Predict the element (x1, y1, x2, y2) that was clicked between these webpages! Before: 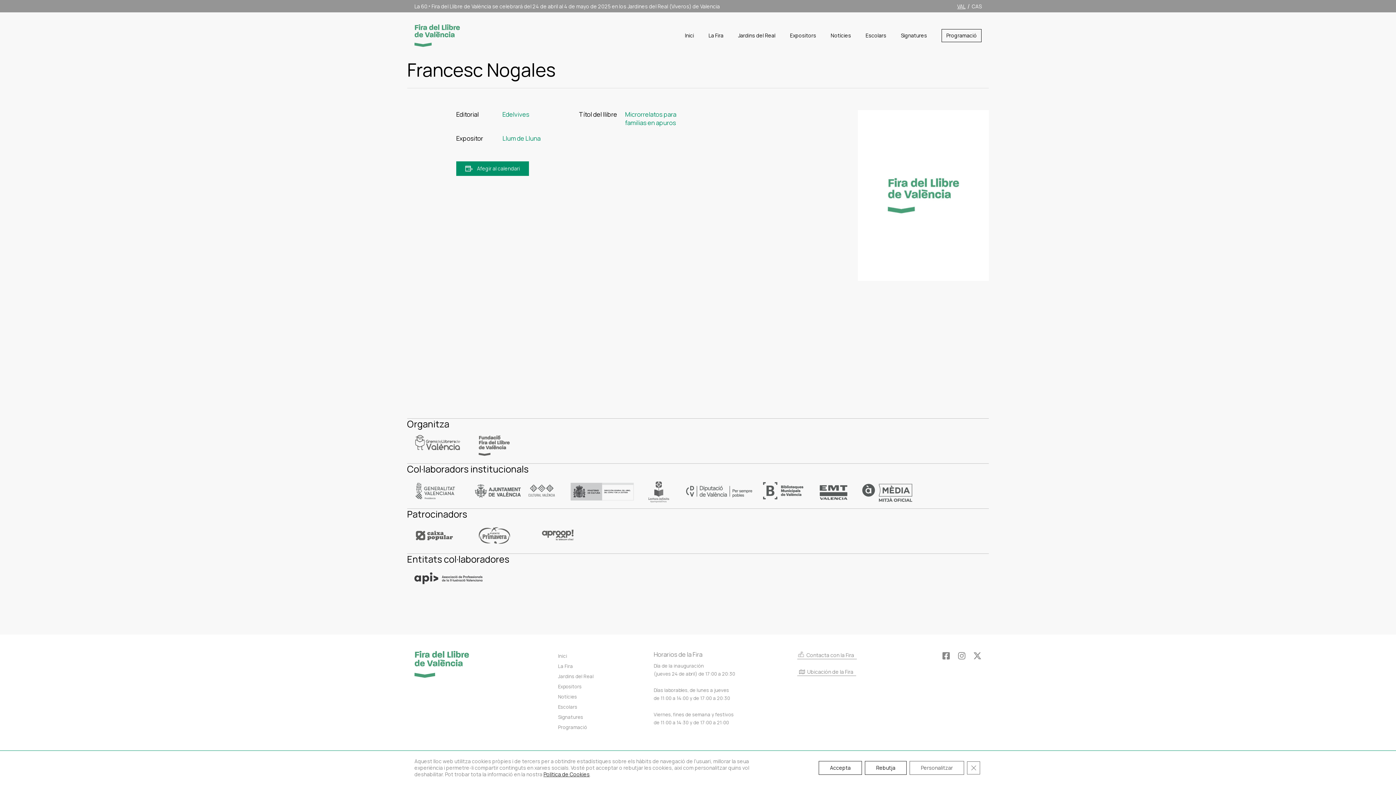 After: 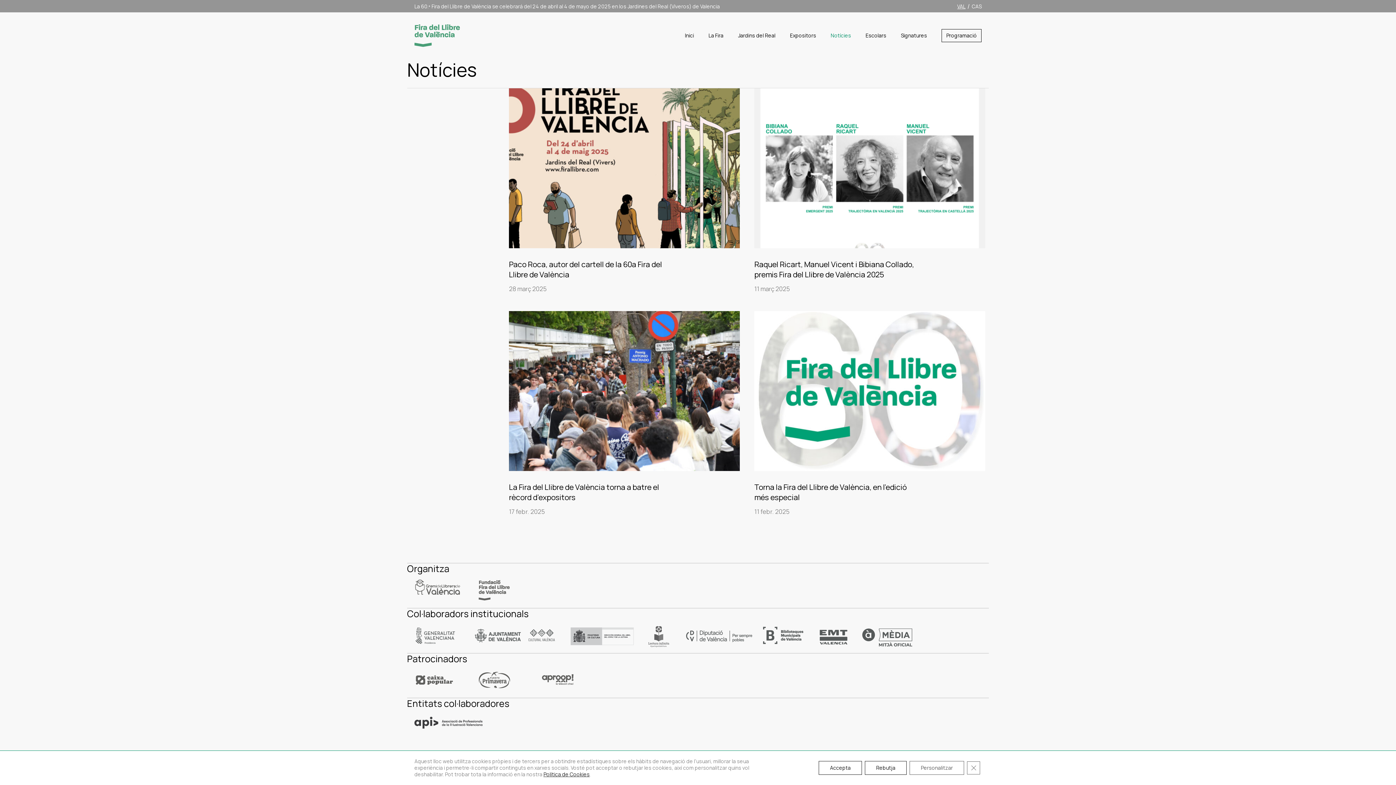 Action: label: Notícies bbox: (558, 692, 577, 702)